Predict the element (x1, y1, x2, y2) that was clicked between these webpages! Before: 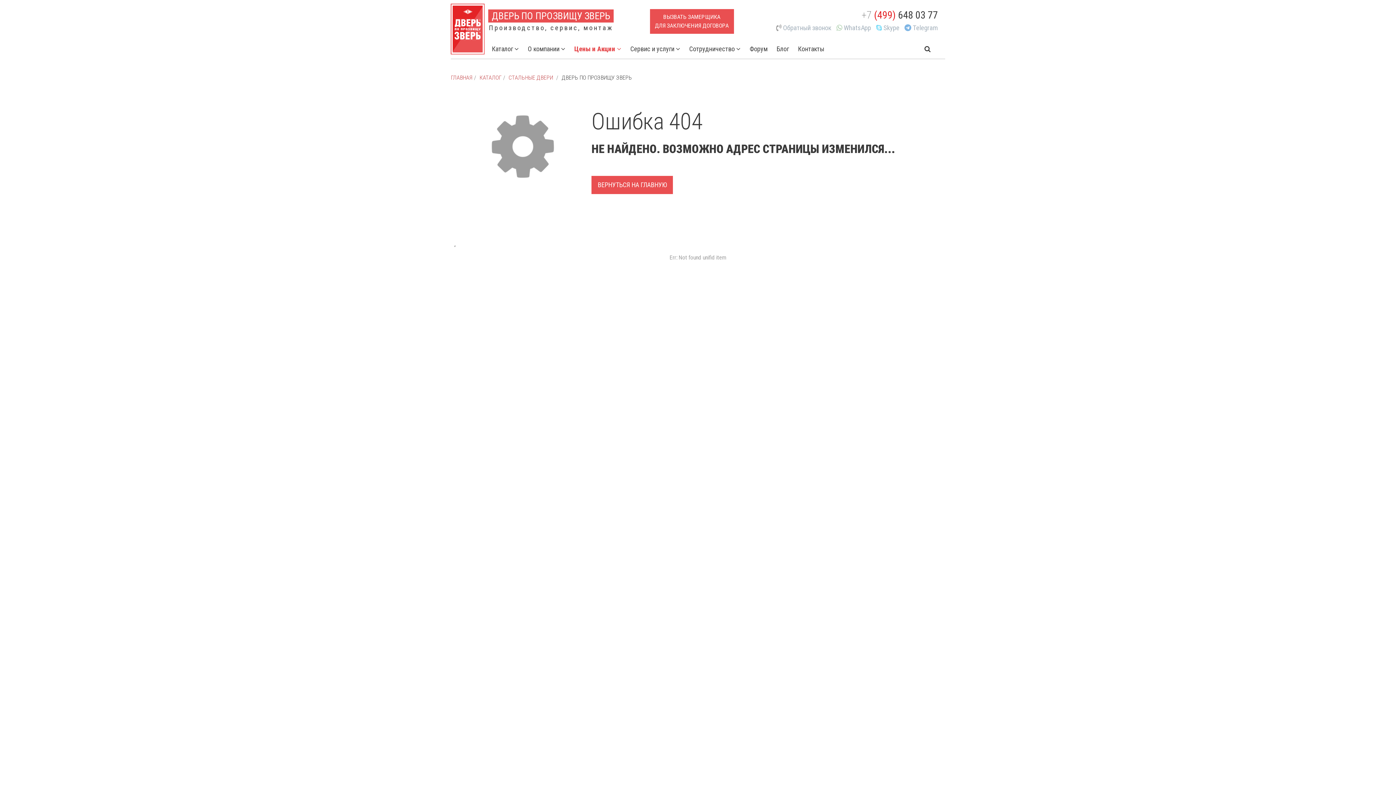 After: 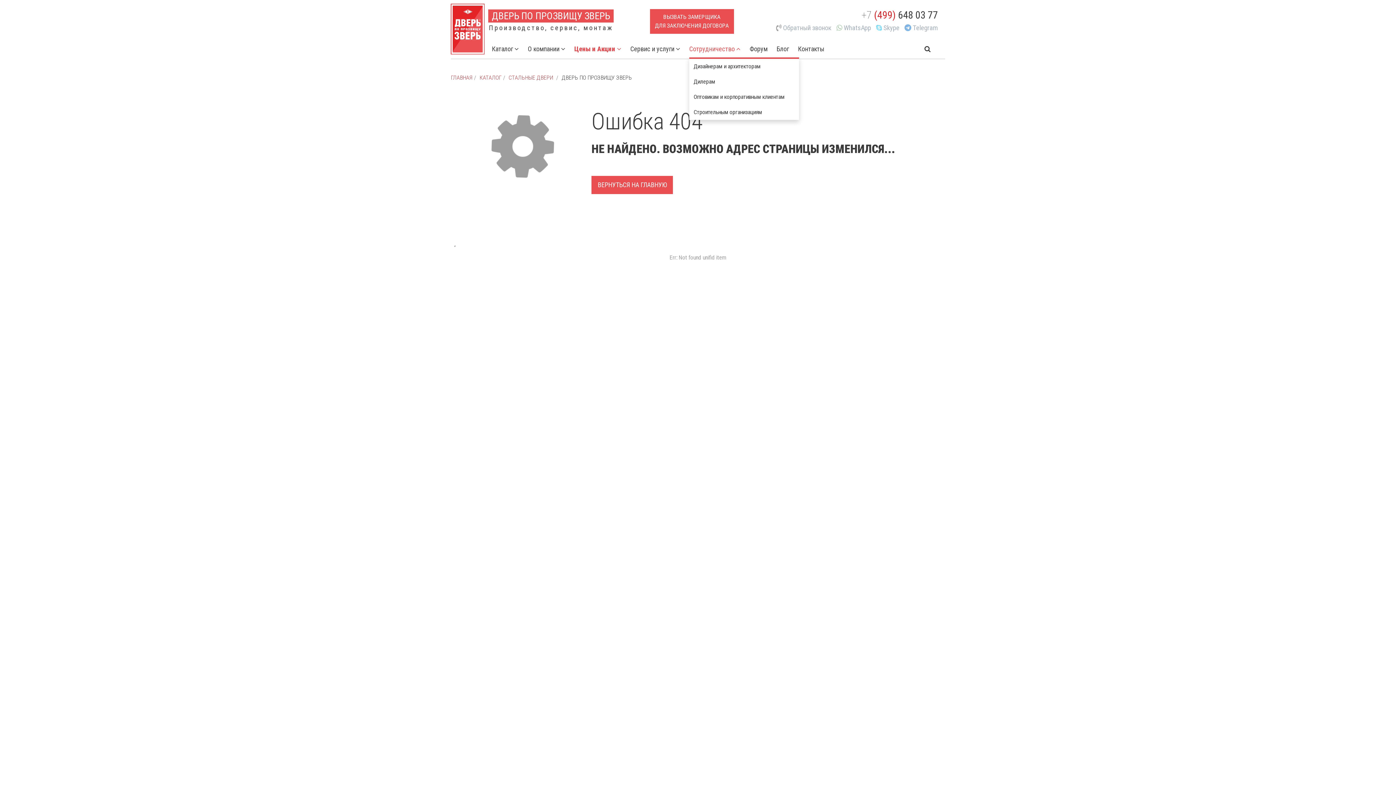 Action: label: Сотрудничество  bbox: (689, 40, 749, 58)